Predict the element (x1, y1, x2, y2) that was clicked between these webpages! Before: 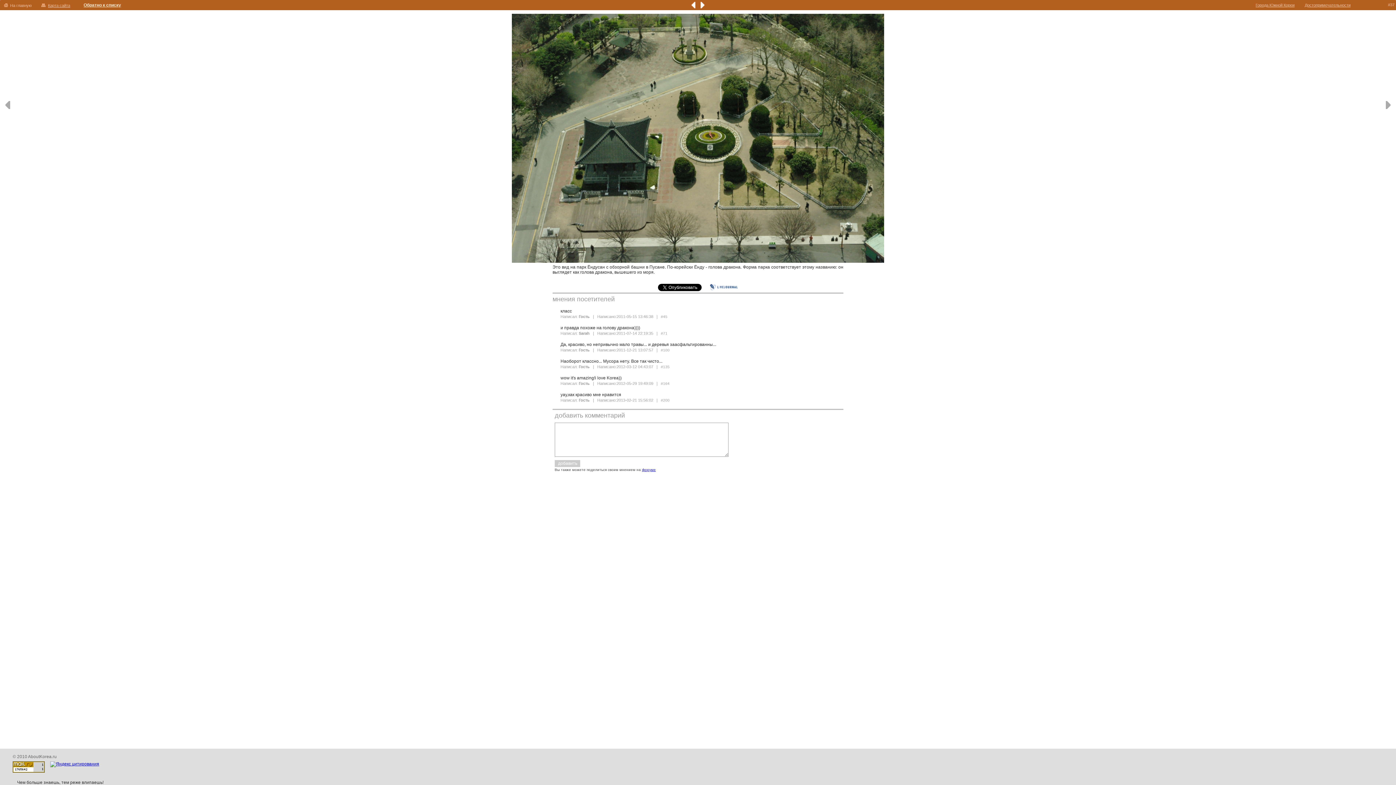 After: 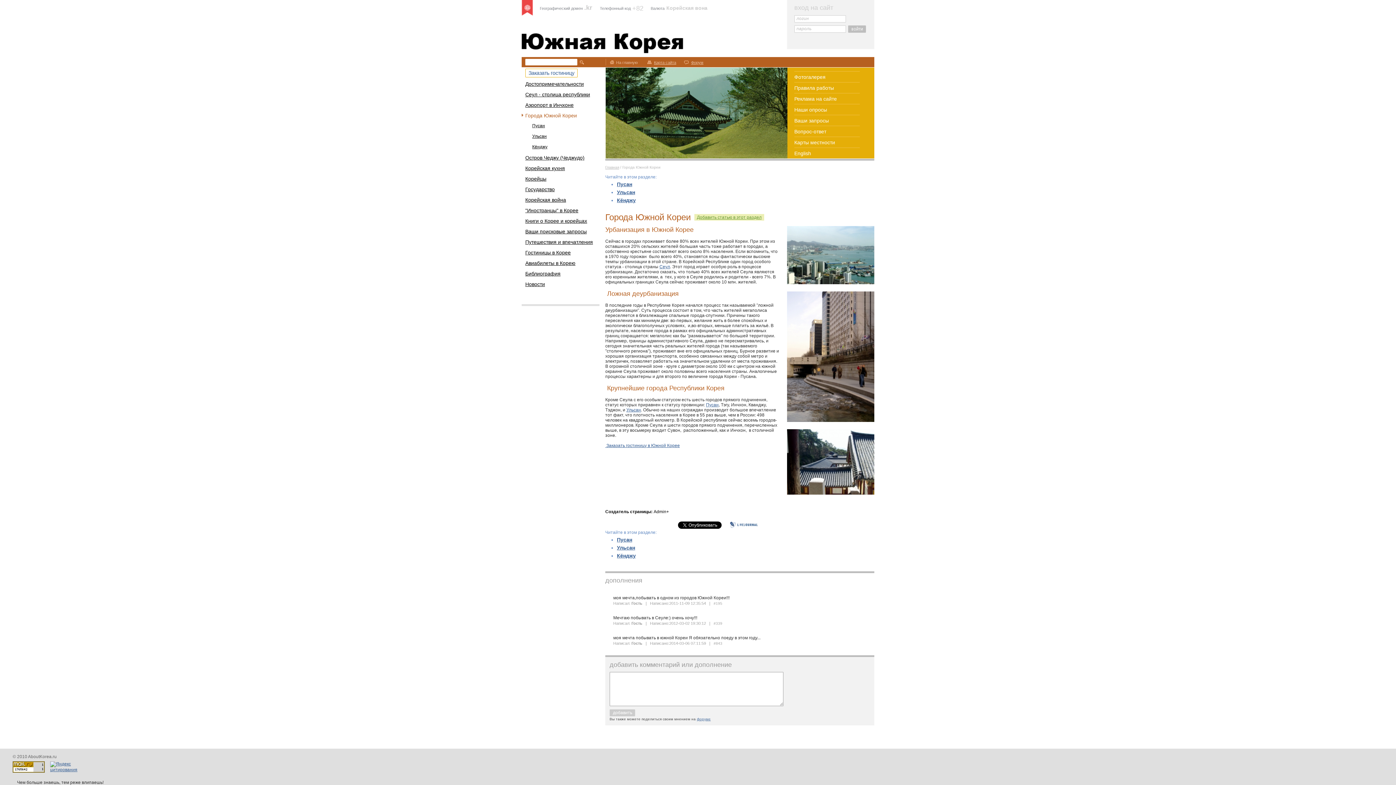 Action: bbox: (1256, 2, 1294, 7) label: Города Южной Кореи